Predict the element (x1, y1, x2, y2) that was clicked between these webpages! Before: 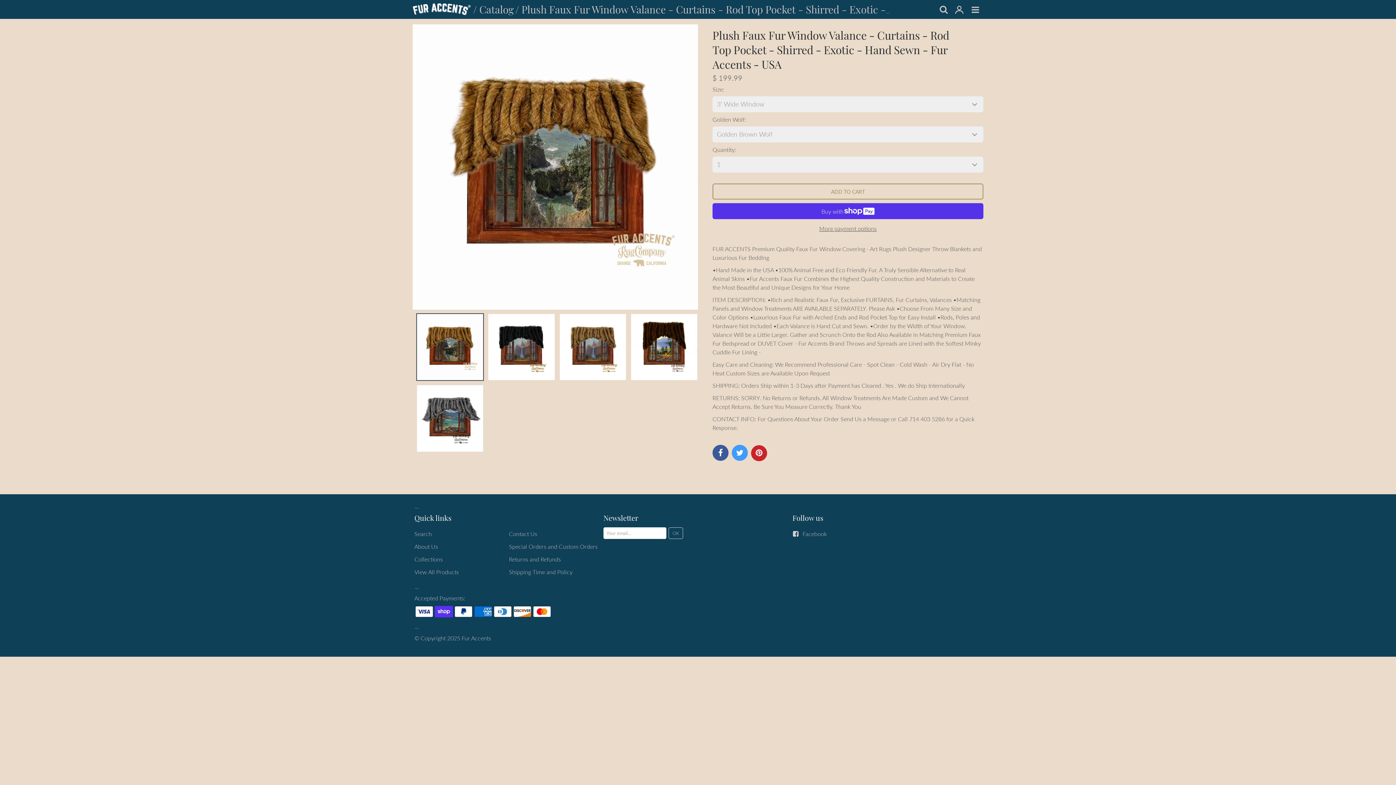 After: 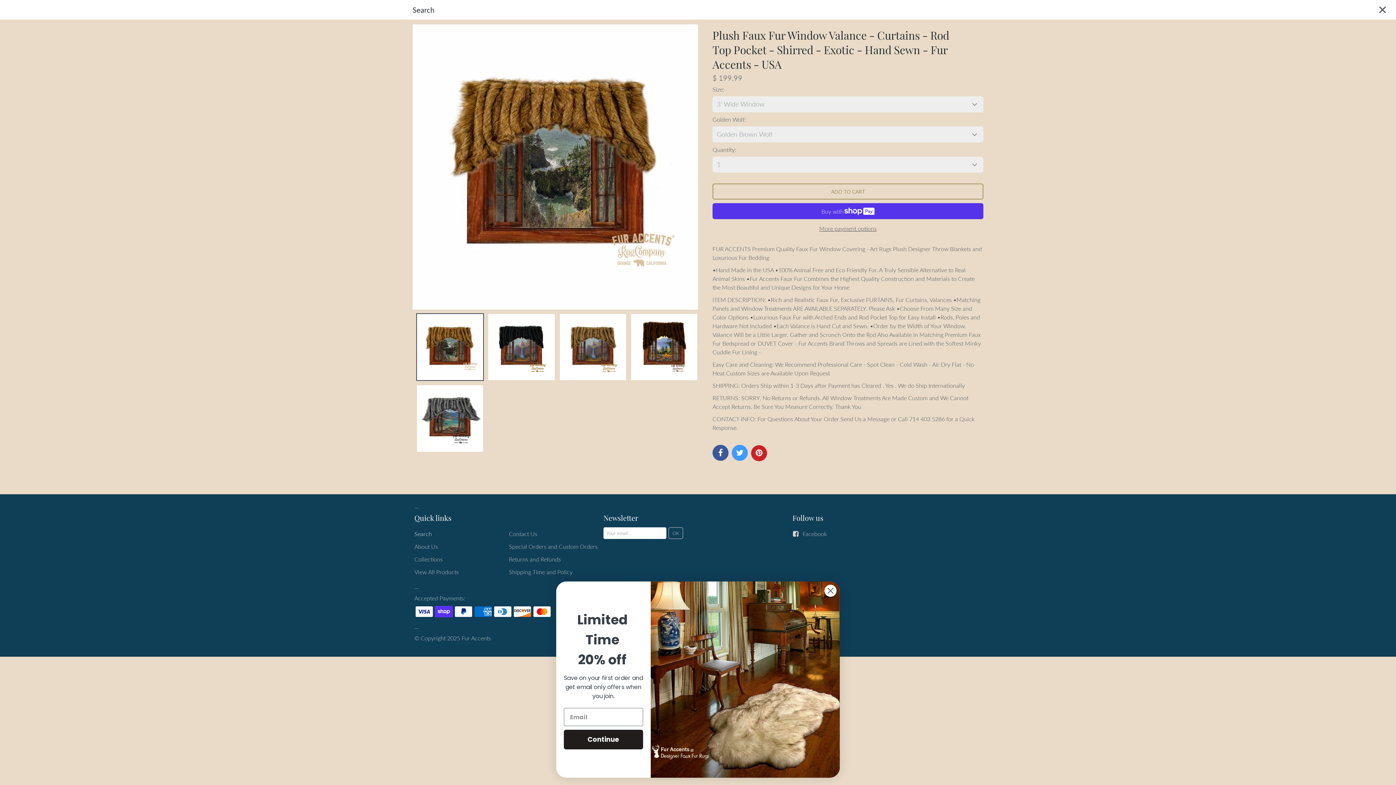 Action: label: Search bbox: (414, 530, 432, 537)